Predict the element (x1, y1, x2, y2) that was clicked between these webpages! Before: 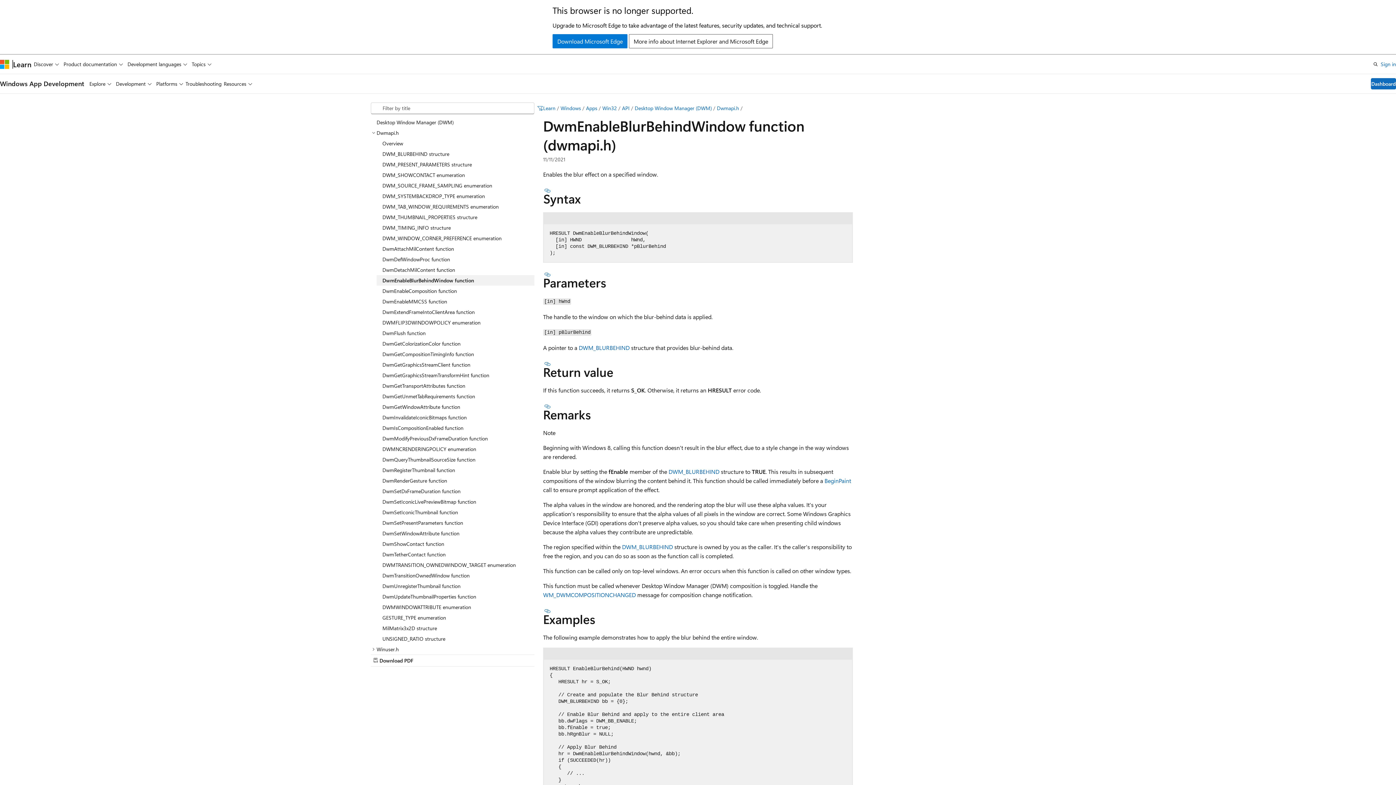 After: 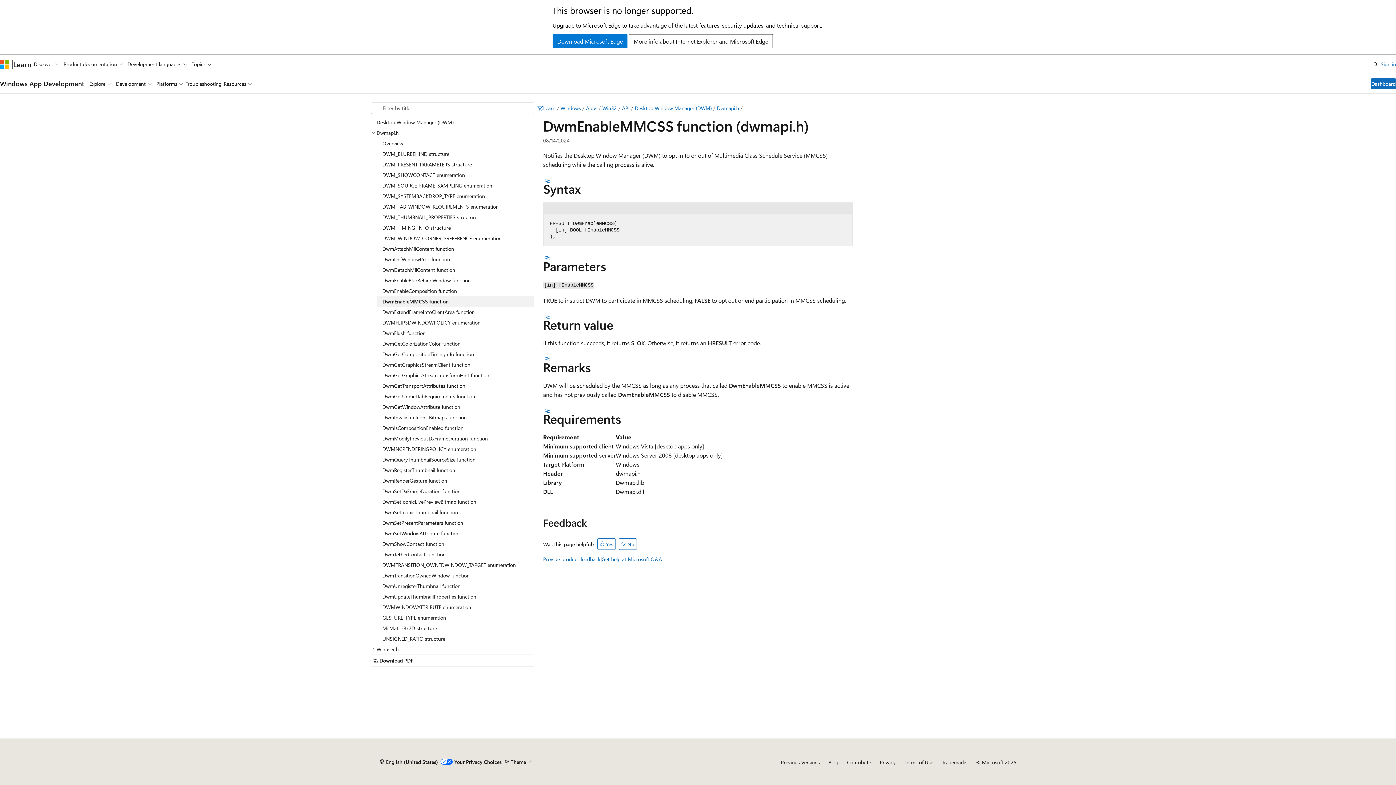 Action: bbox: (376, 296, 534, 306) label: DwmEnableMMCSS function